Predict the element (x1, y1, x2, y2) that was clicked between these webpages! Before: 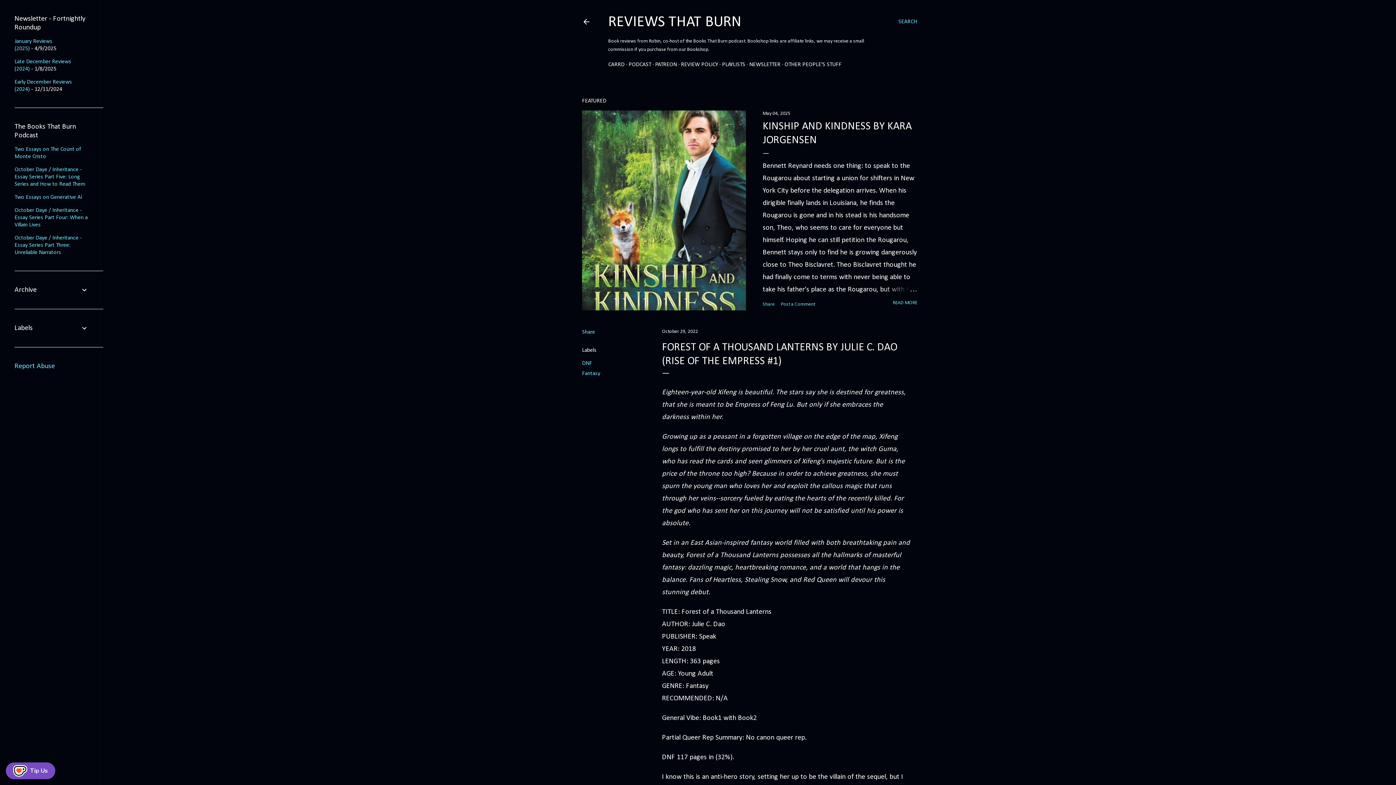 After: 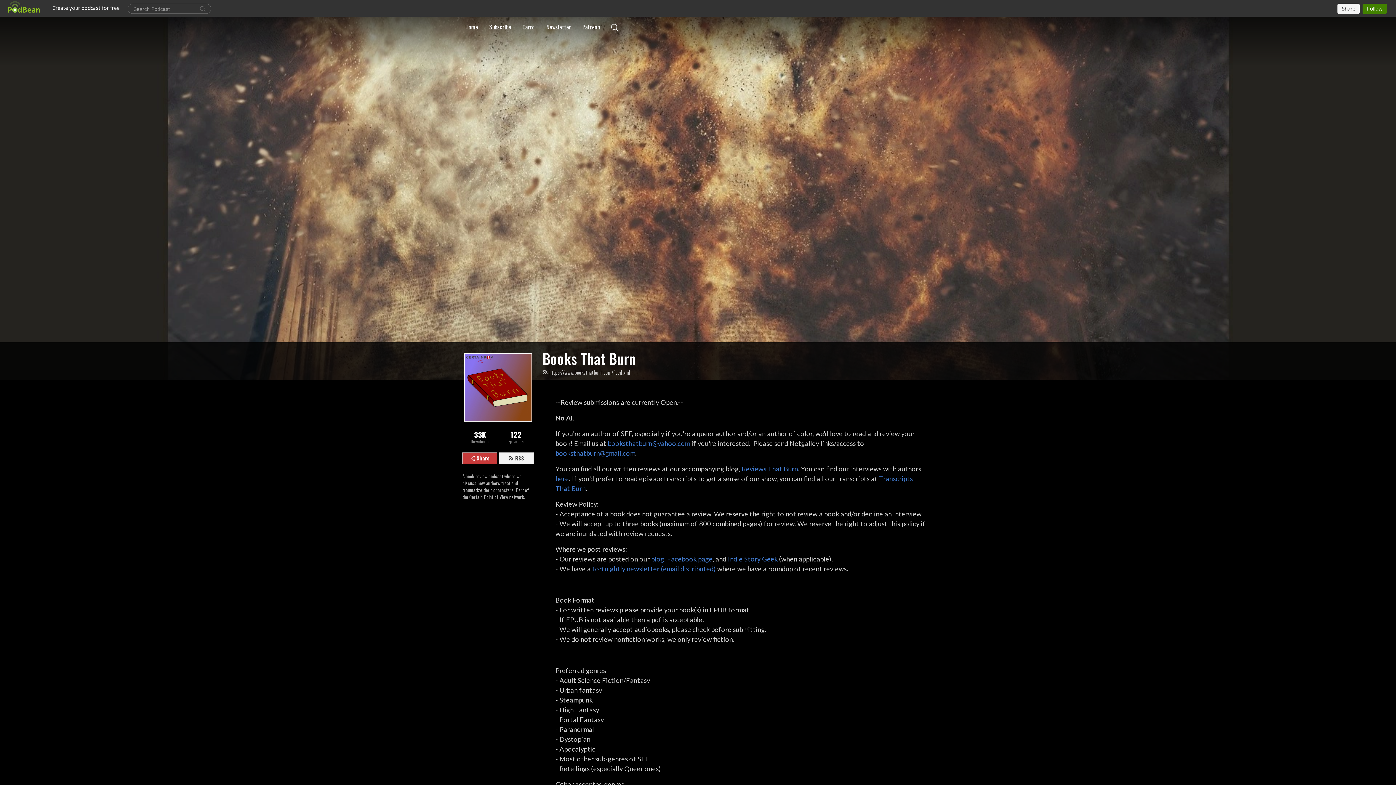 Action: label: REVIEW POLICY bbox: (681, 61, 718, 67)